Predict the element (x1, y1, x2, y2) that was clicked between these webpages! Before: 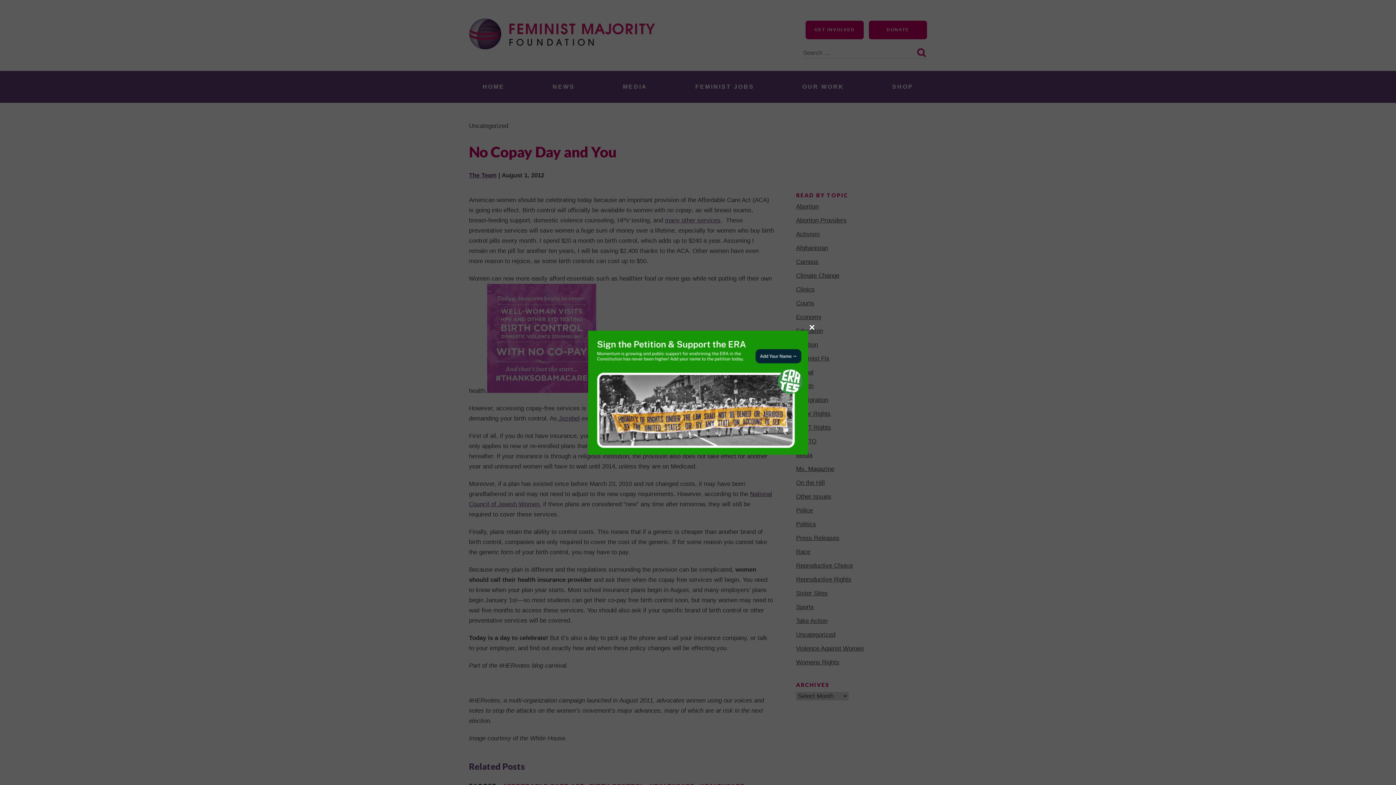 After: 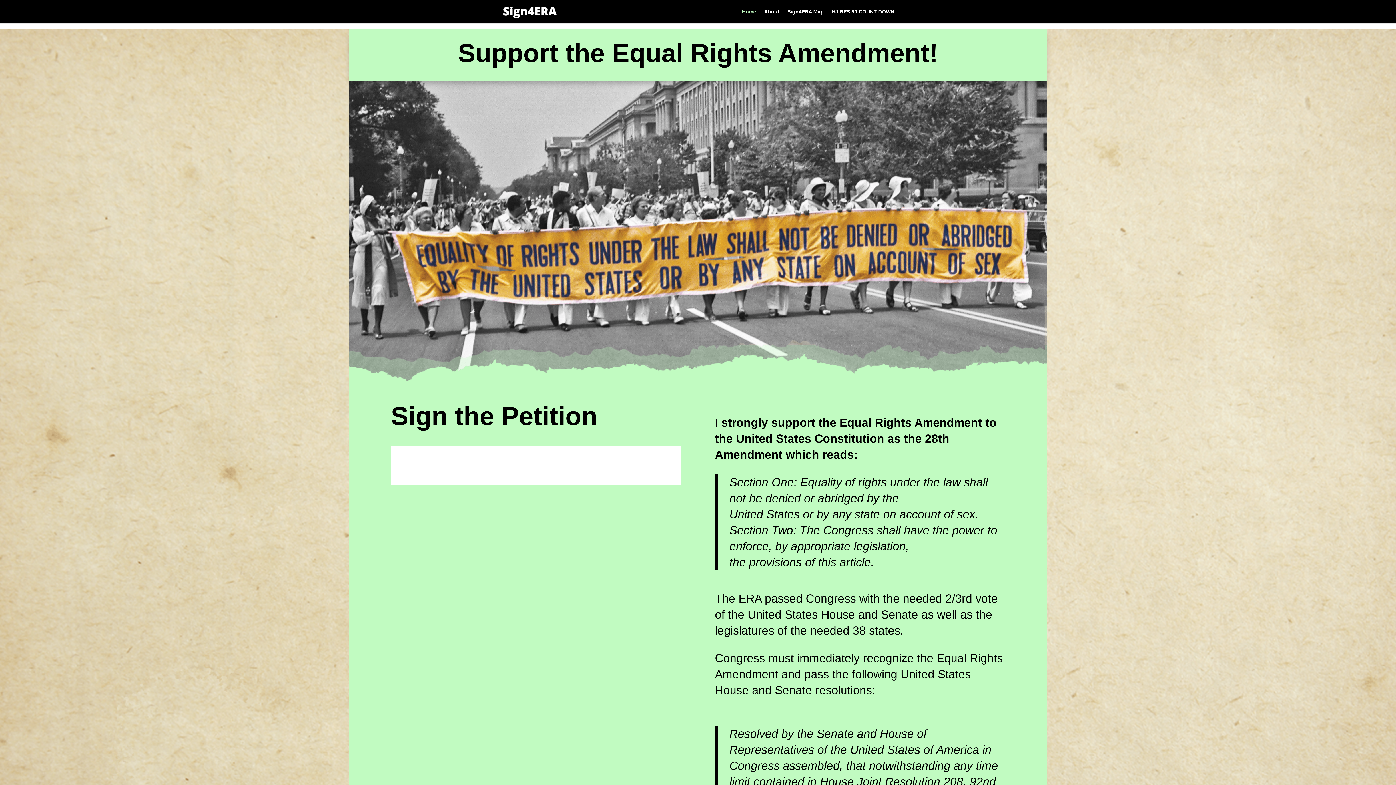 Action: bbox: (588, 330, 808, 454)